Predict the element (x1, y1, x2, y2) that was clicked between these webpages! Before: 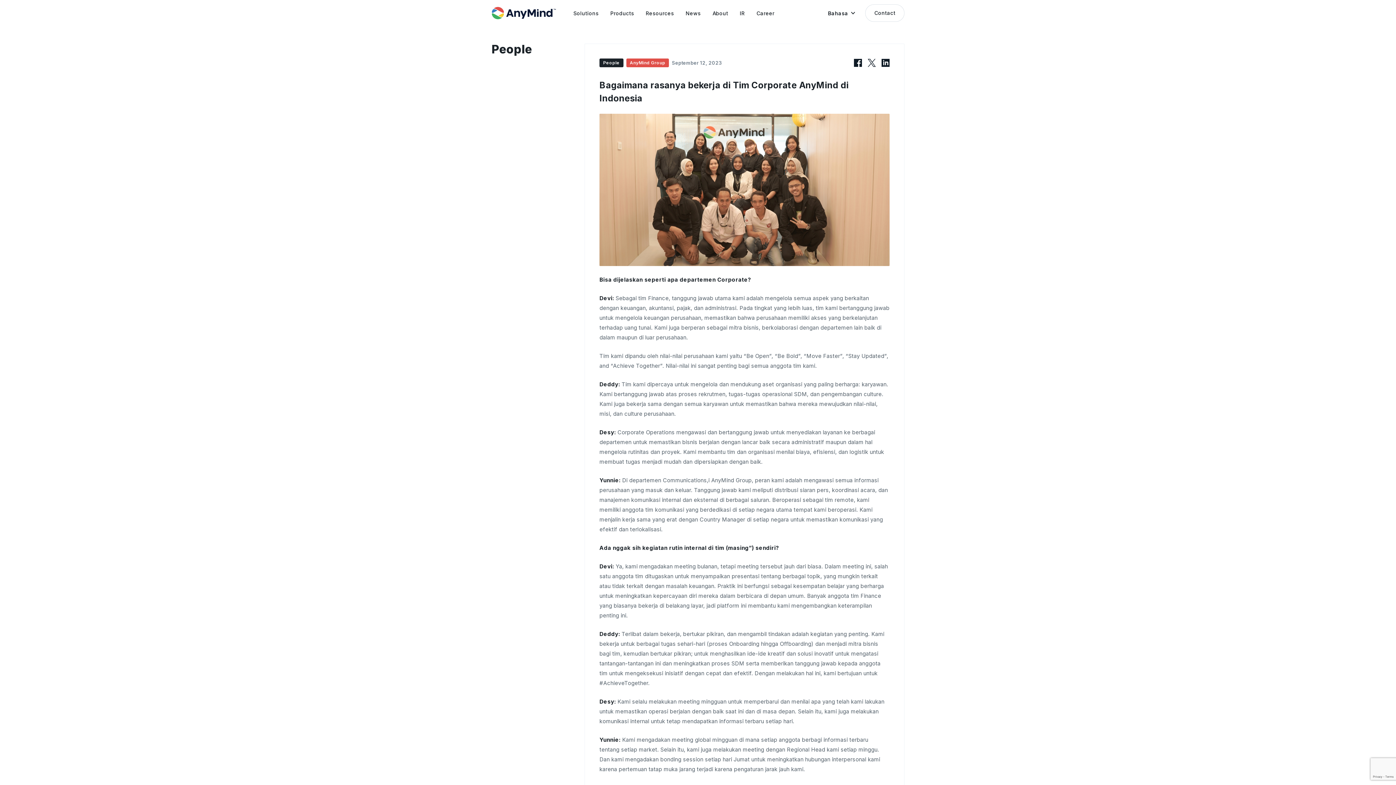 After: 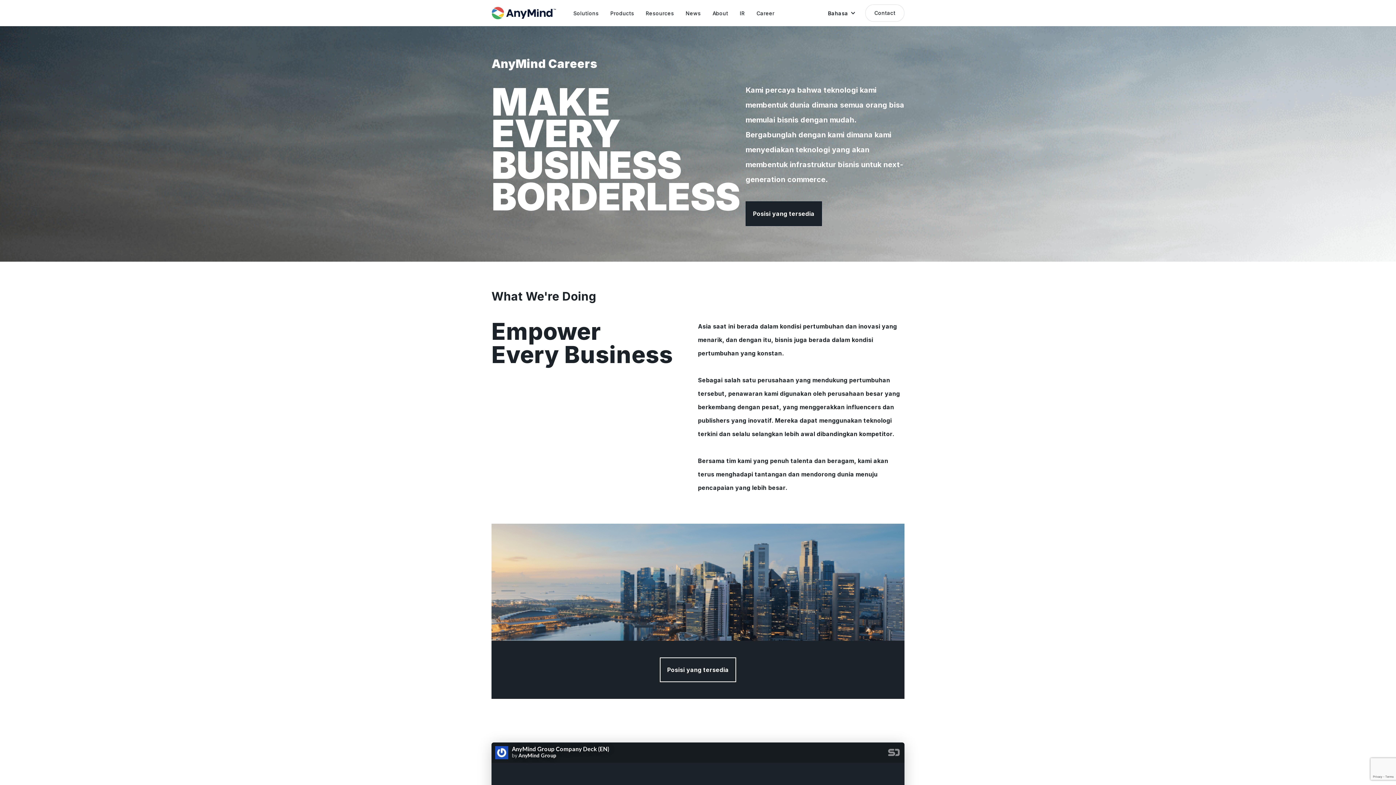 Action: label: Career bbox: (750, 0, 780, 26)